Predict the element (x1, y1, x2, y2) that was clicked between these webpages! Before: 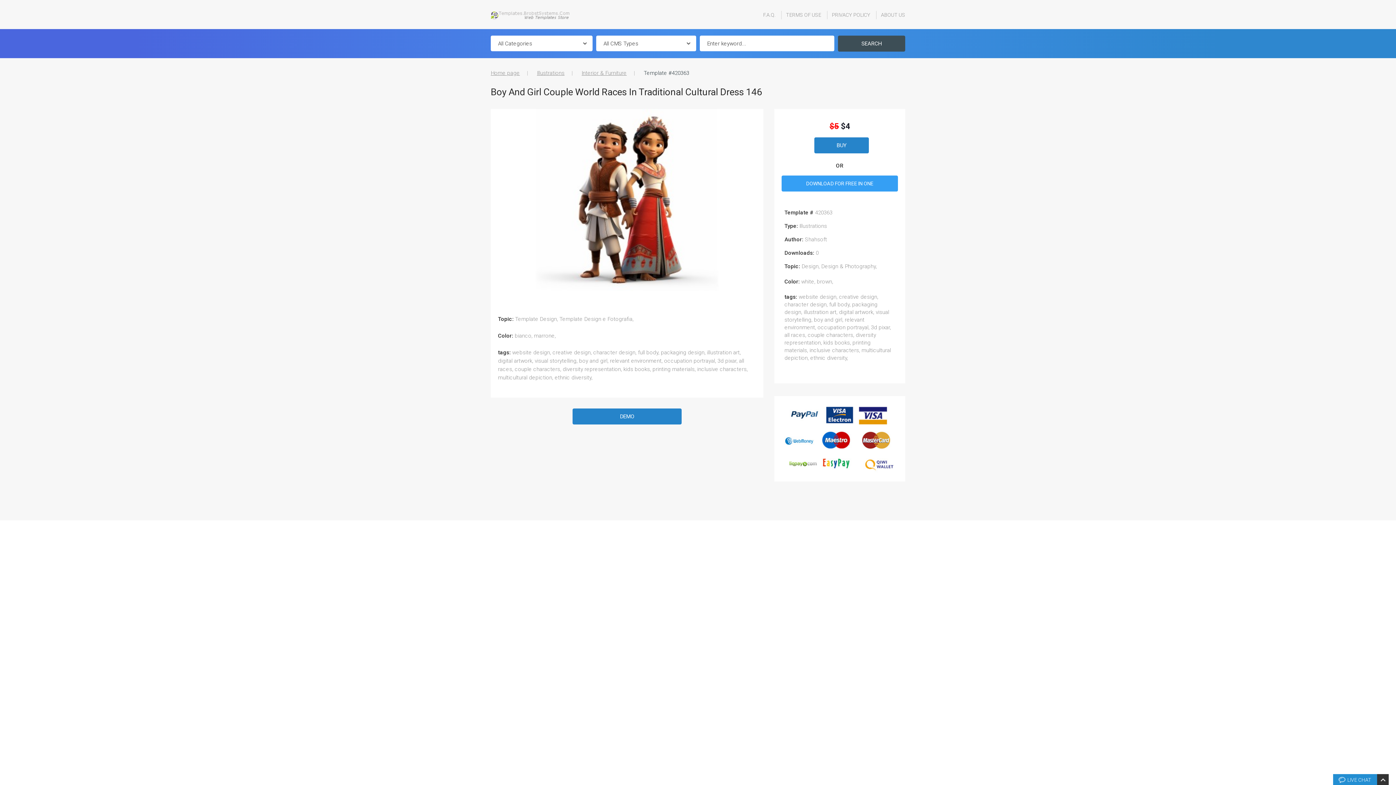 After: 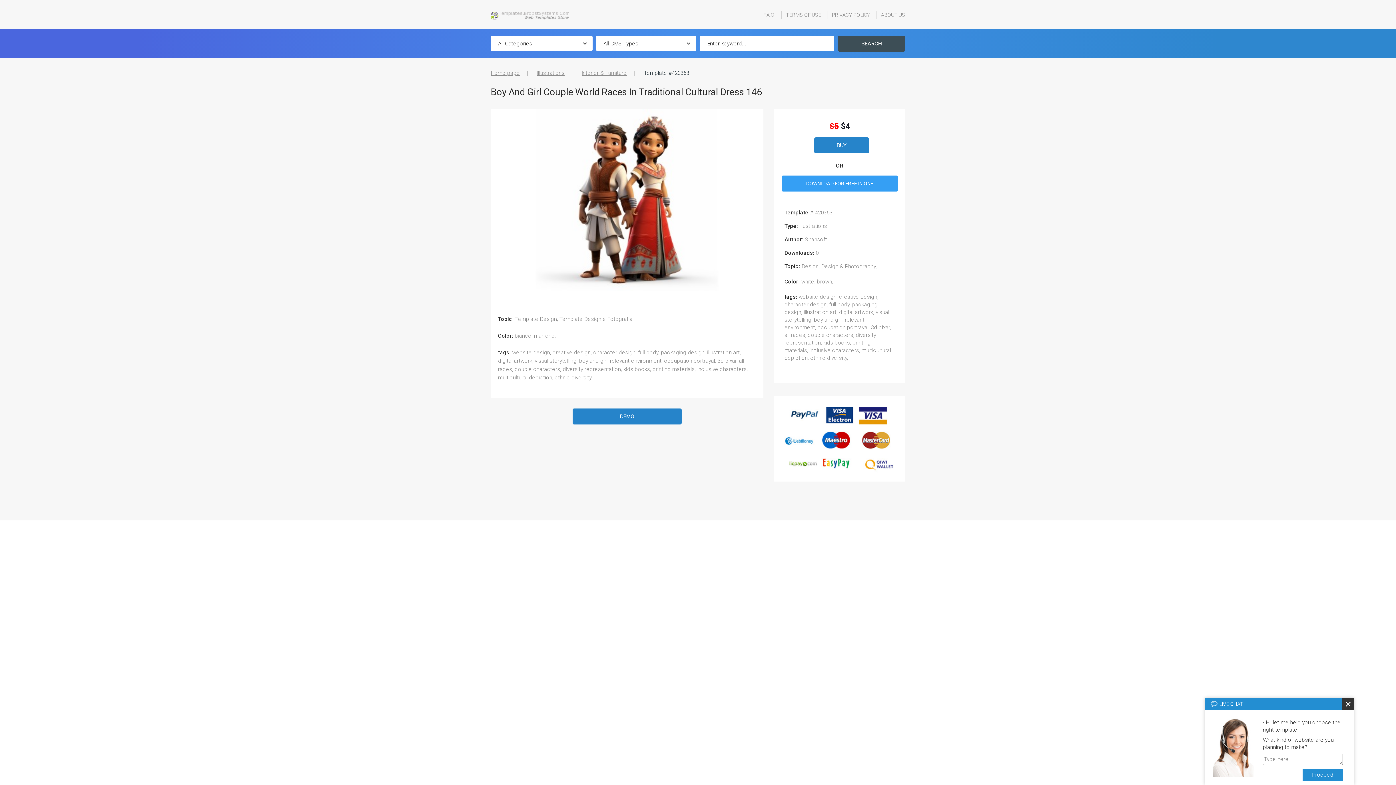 Action: bbox: (1377, 774, 1389, 786)